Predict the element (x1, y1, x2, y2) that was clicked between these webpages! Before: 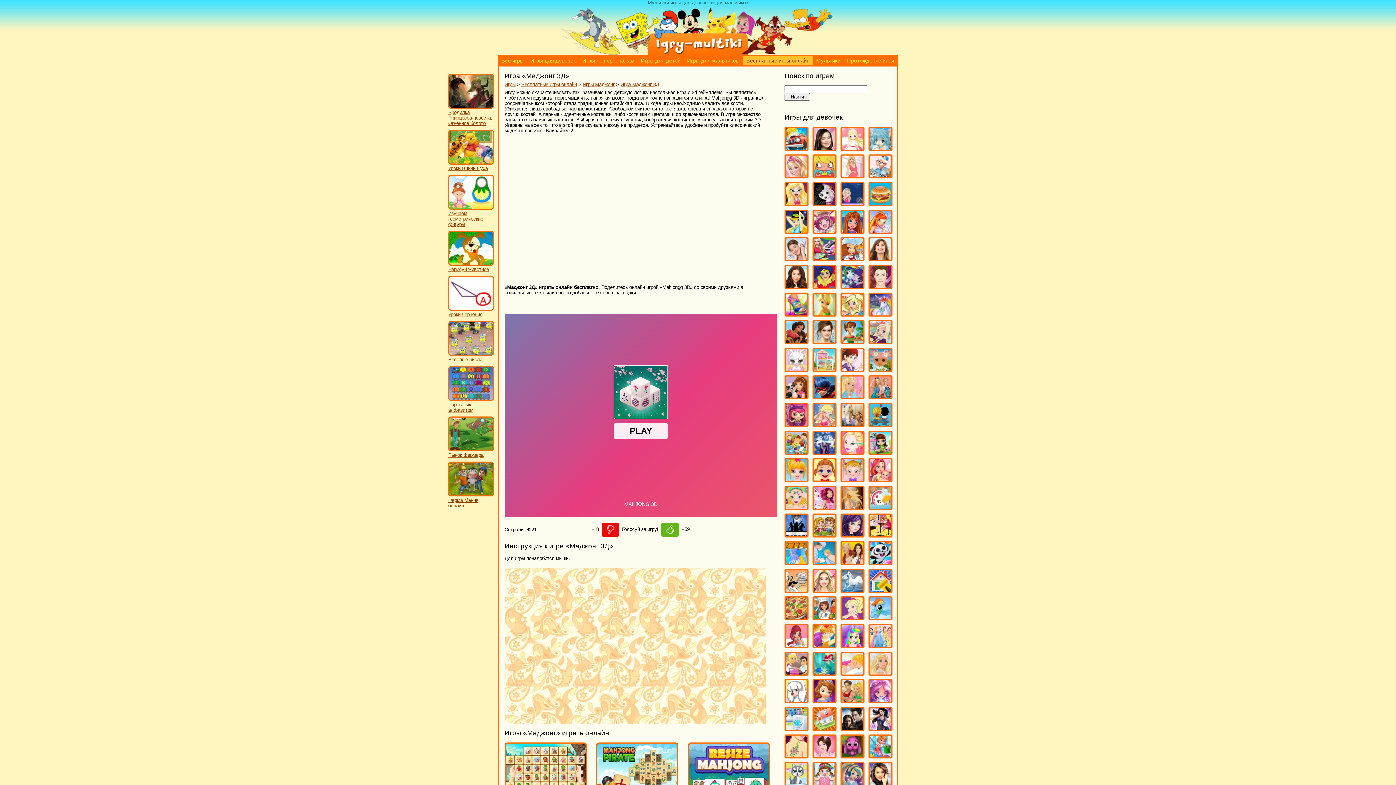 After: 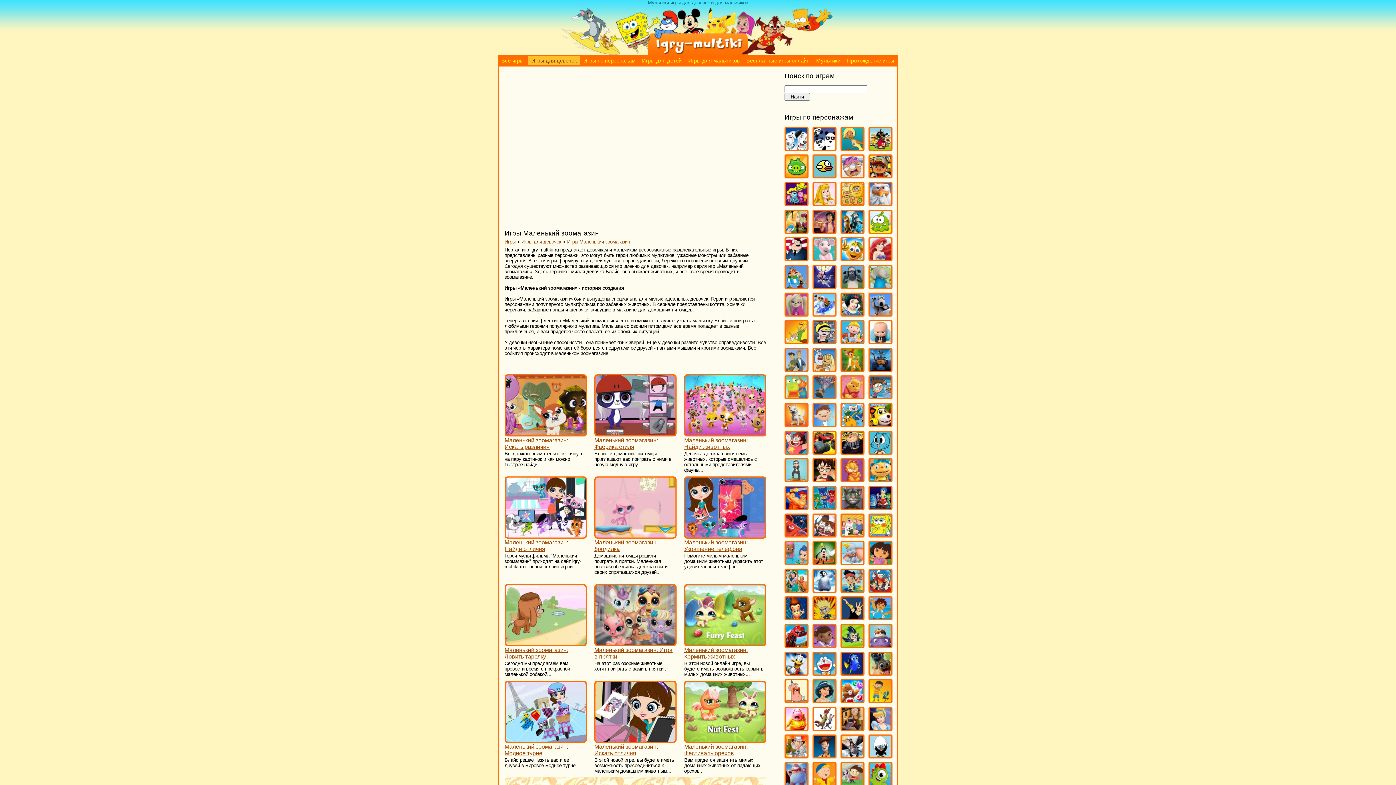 Action: bbox: (869, 447, 891, 455)